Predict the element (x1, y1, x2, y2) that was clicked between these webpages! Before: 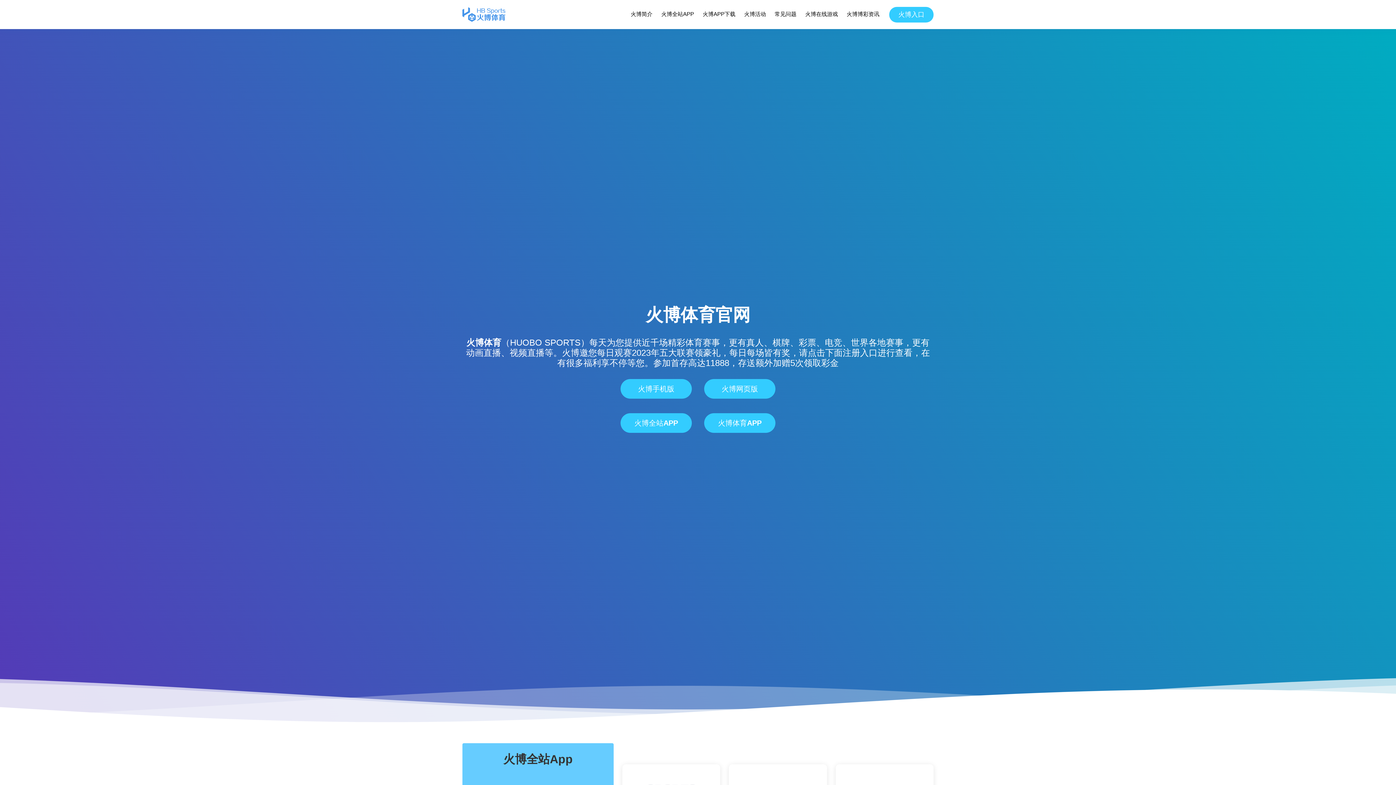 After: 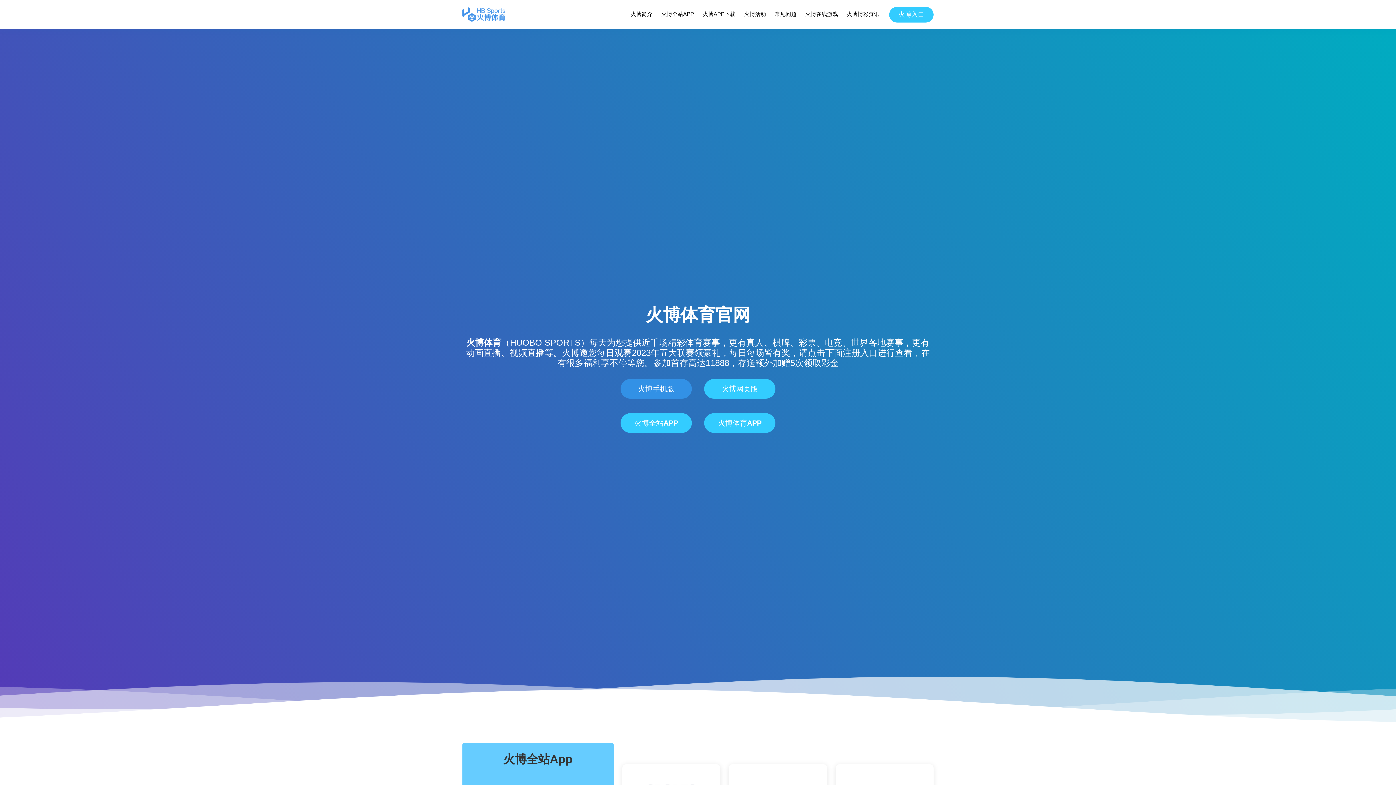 Action: bbox: (620, 379, 692, 398) label: 火博手机版